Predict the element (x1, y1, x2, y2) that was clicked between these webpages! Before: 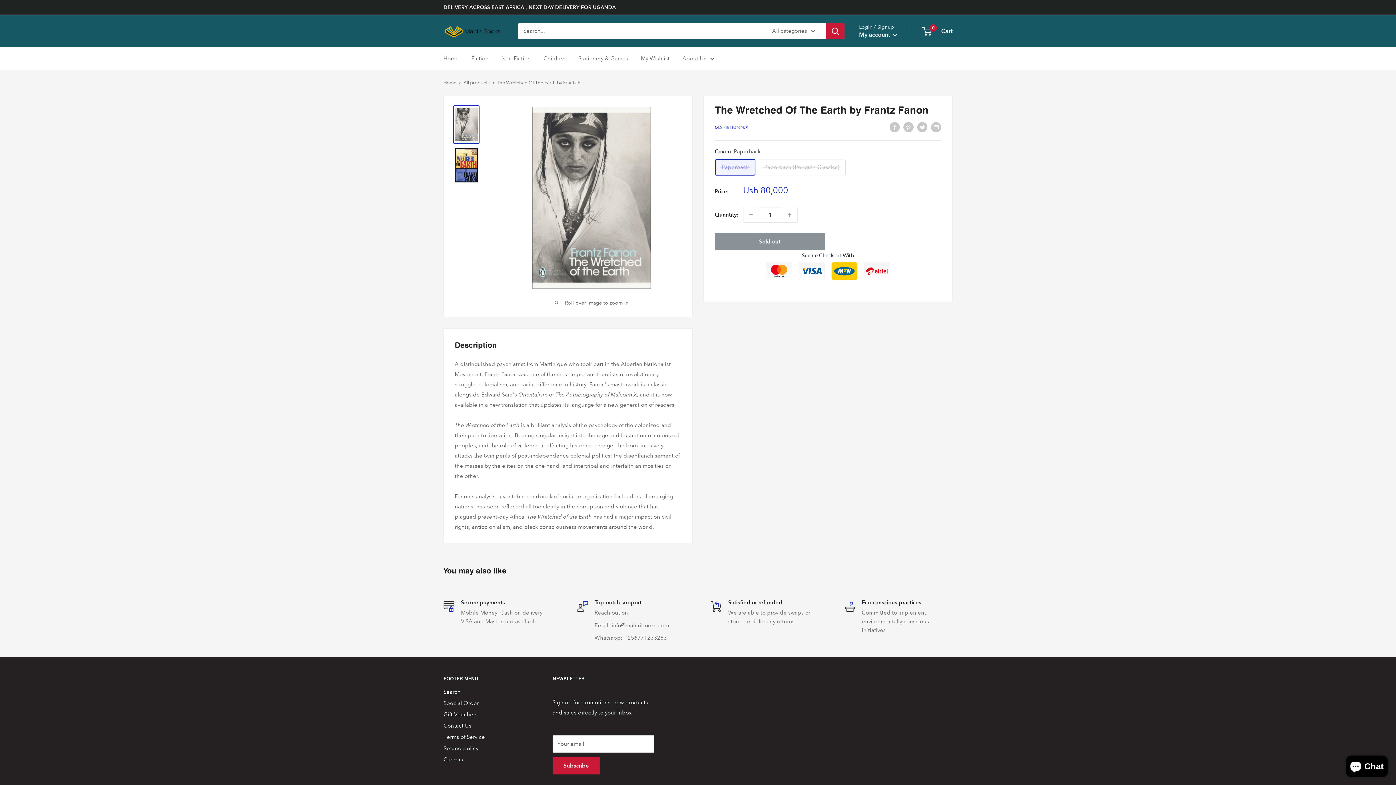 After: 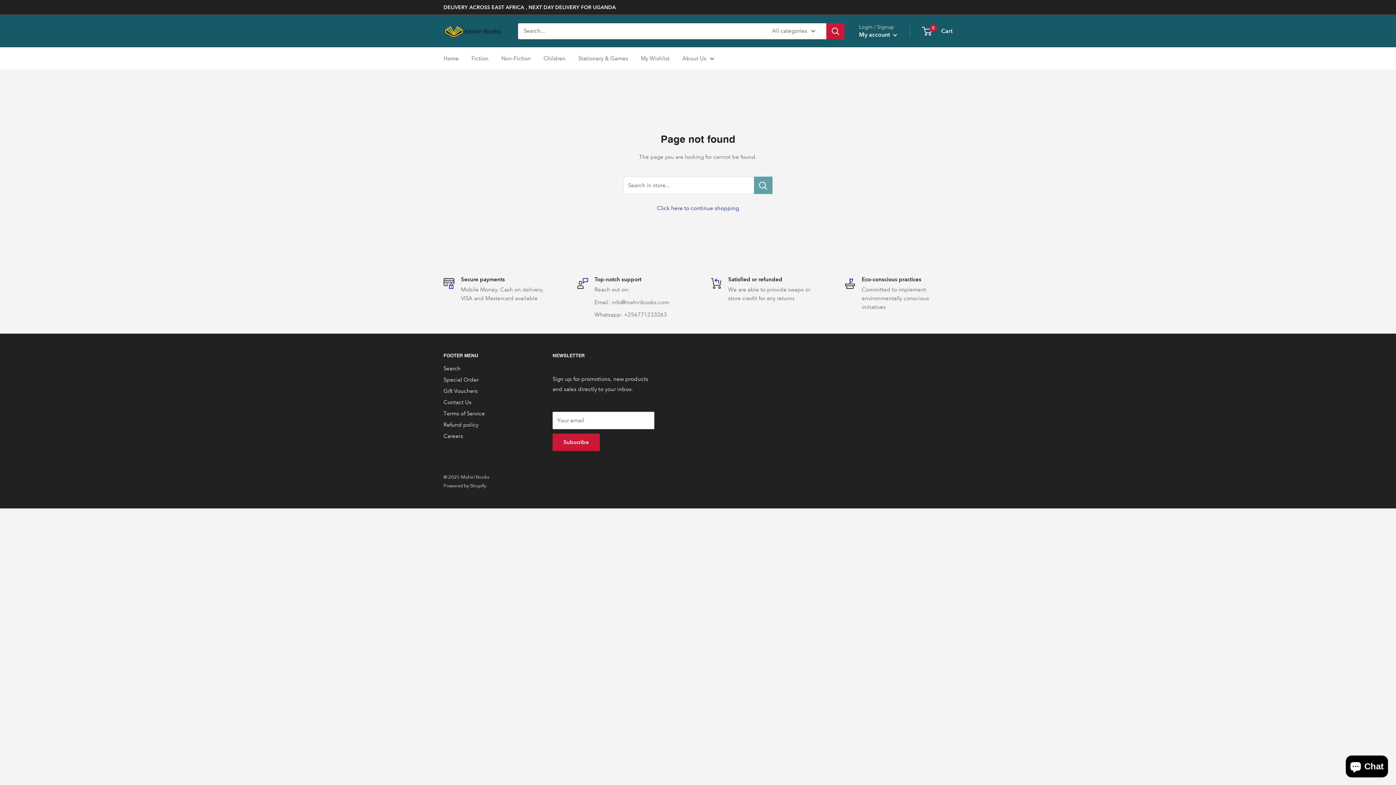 Action: bbox: (443, 698, 527, 709) label: Special Order